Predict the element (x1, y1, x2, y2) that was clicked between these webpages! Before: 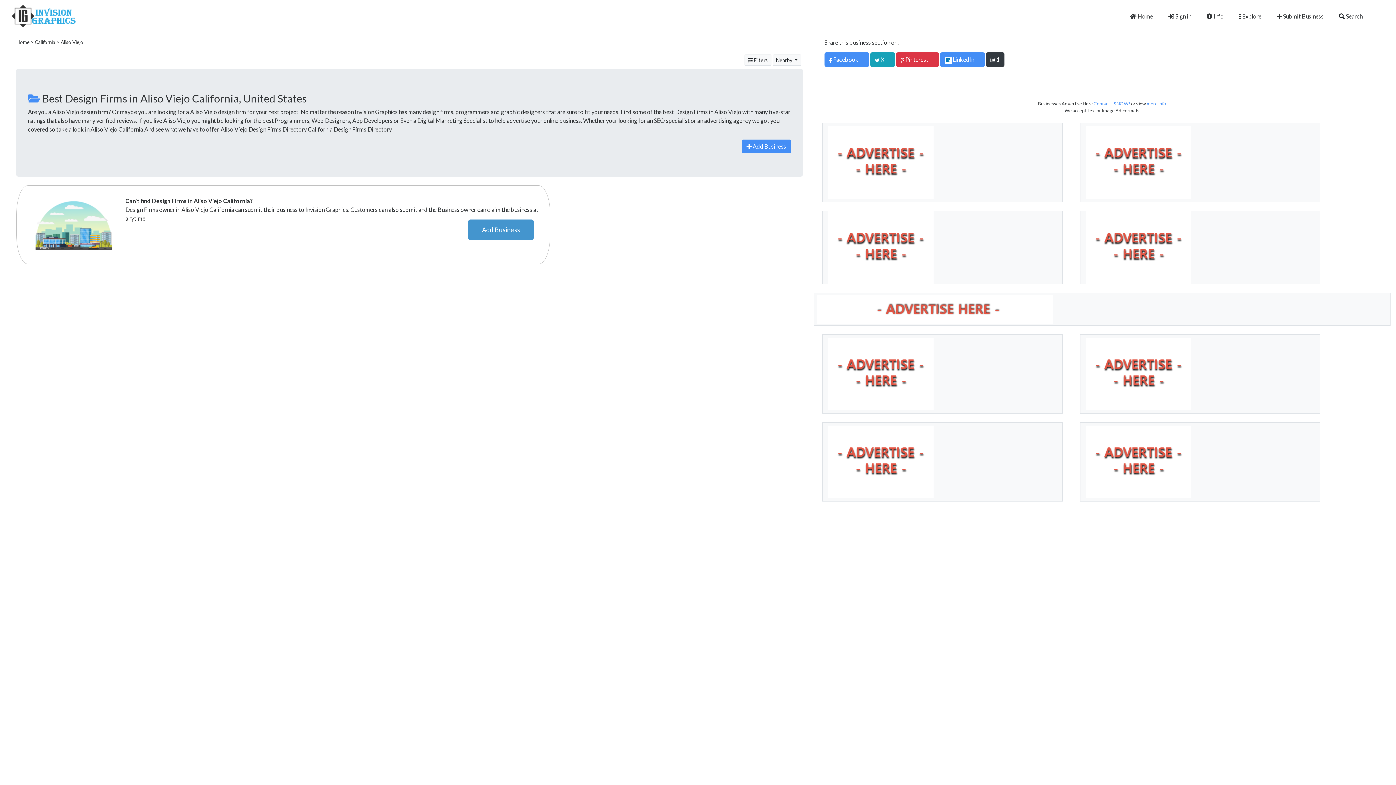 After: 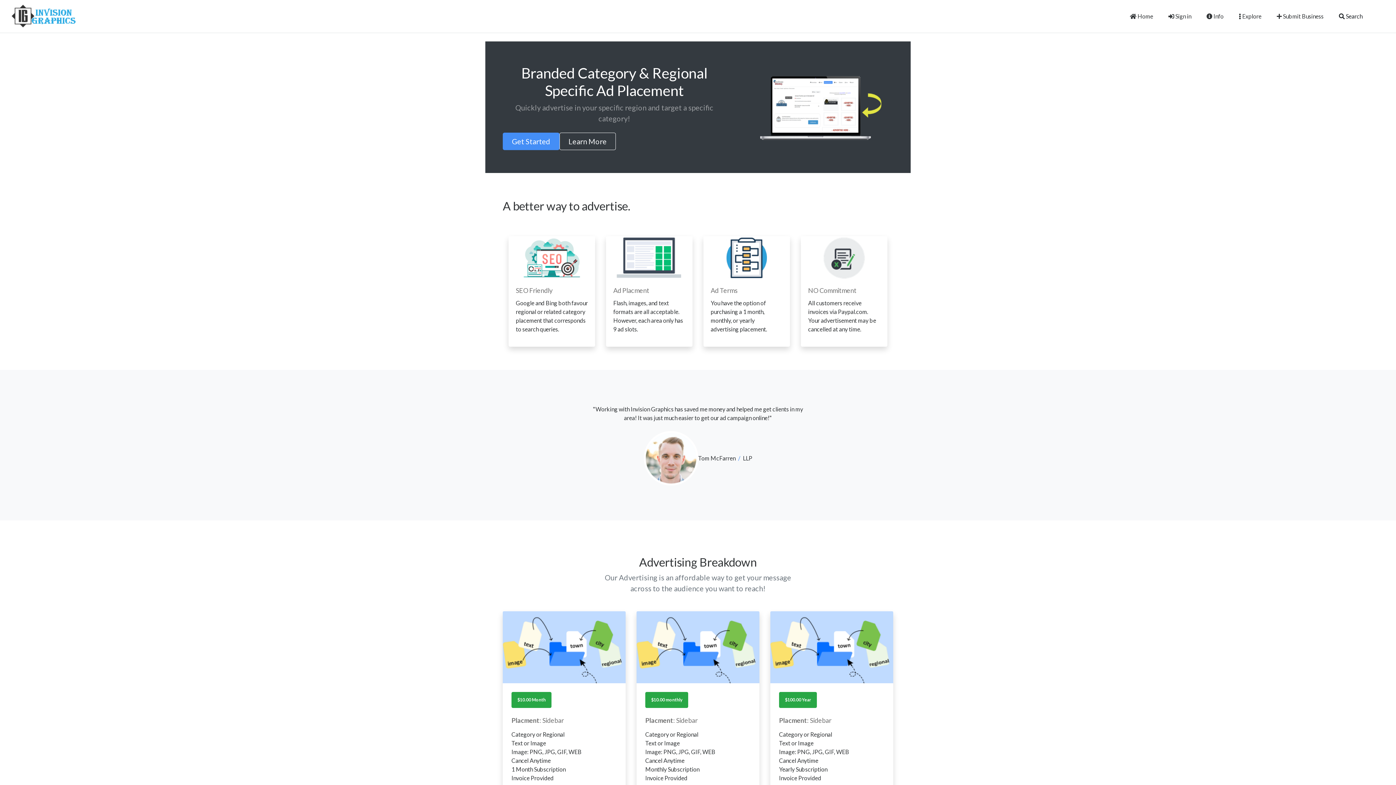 Action: bbox: (828, 369, 933, 376)